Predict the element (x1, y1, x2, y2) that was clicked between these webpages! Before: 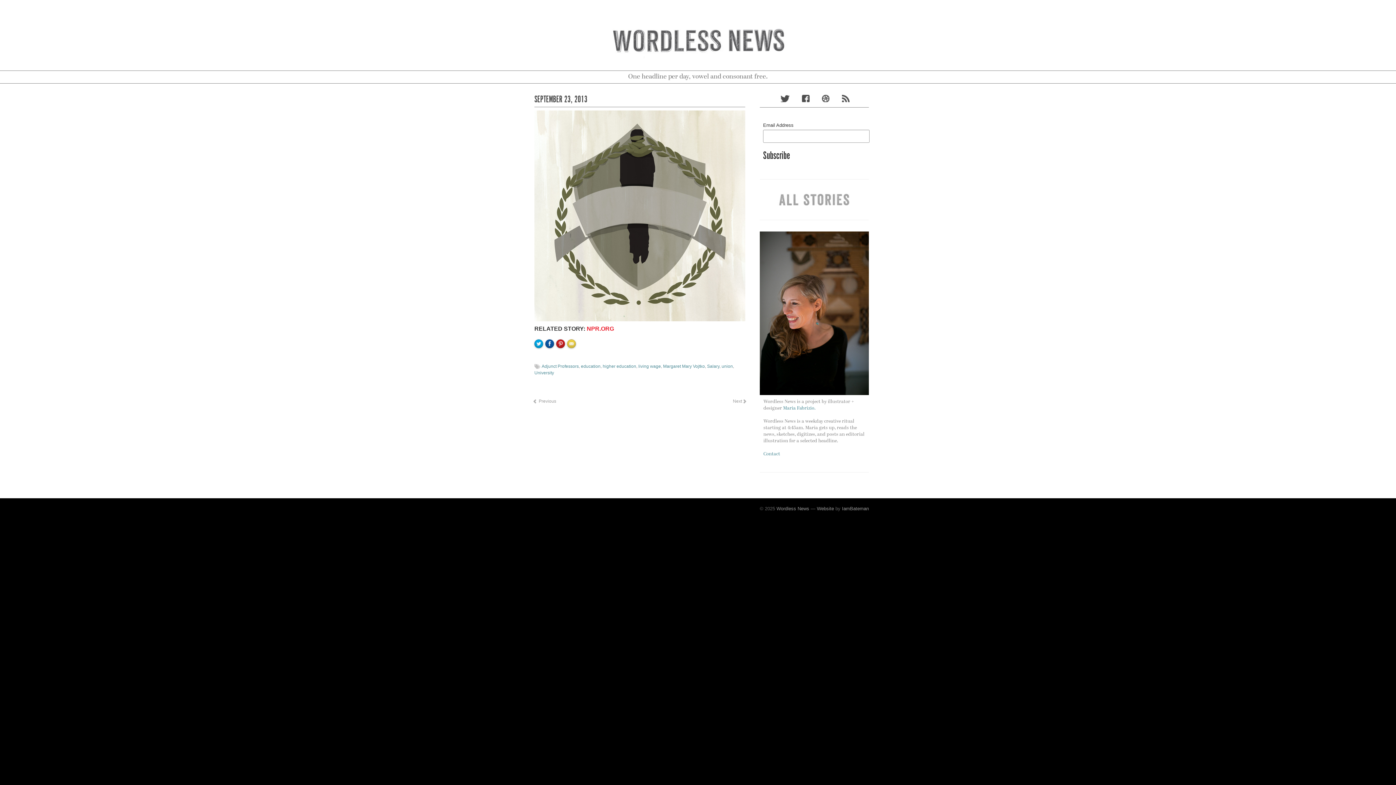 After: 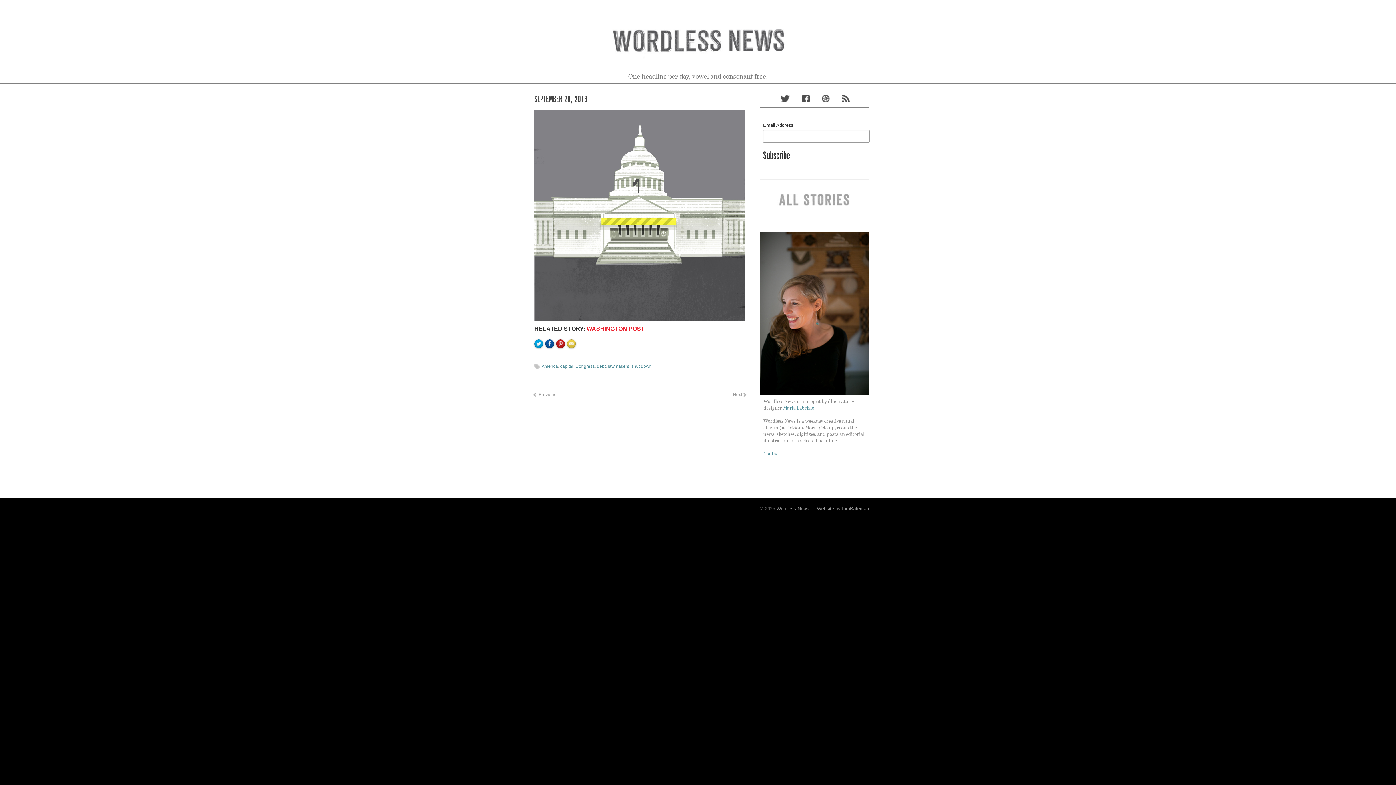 Action: bbox: (527, 391, 561, 412) label:  Previous